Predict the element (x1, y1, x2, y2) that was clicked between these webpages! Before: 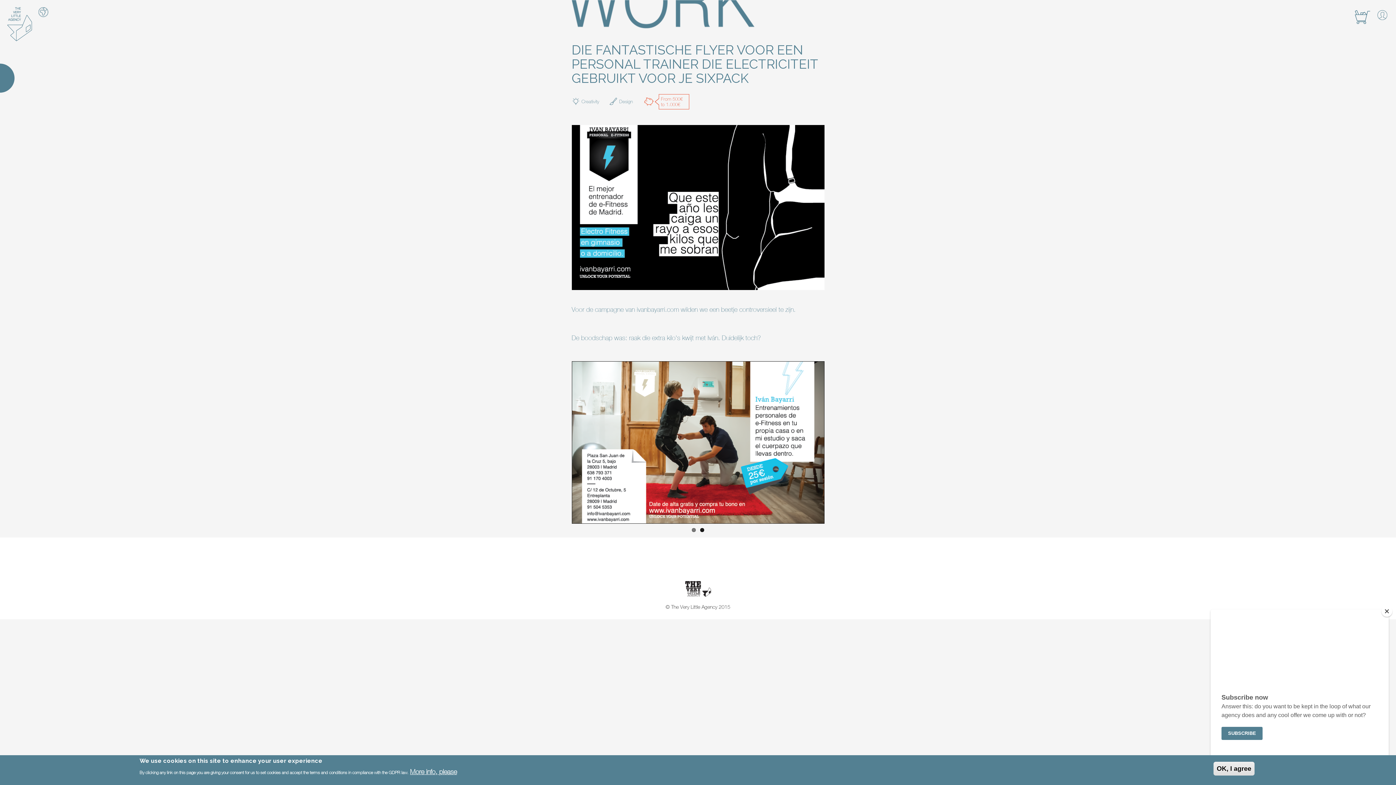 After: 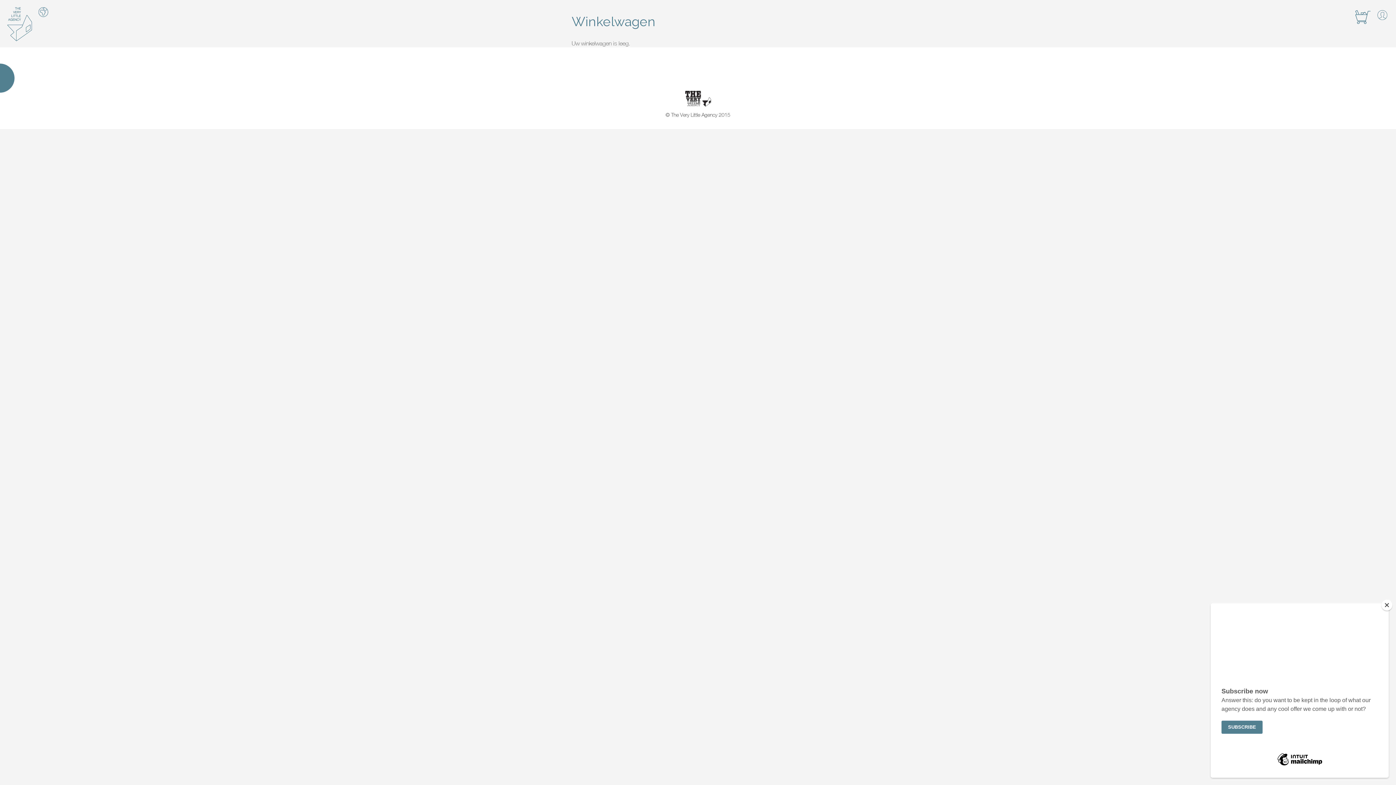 Action: label: Cart bbox: (1355, 10, 1370, 24)